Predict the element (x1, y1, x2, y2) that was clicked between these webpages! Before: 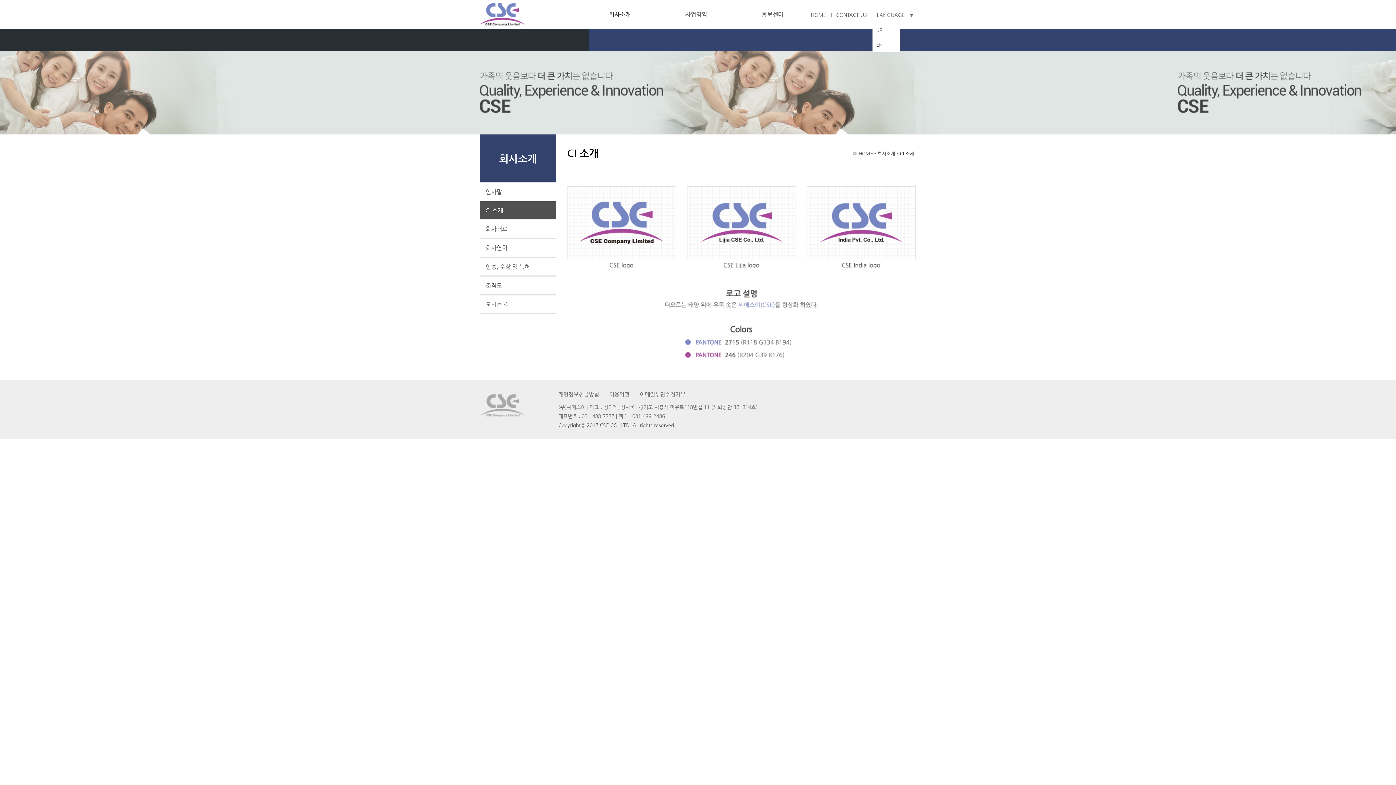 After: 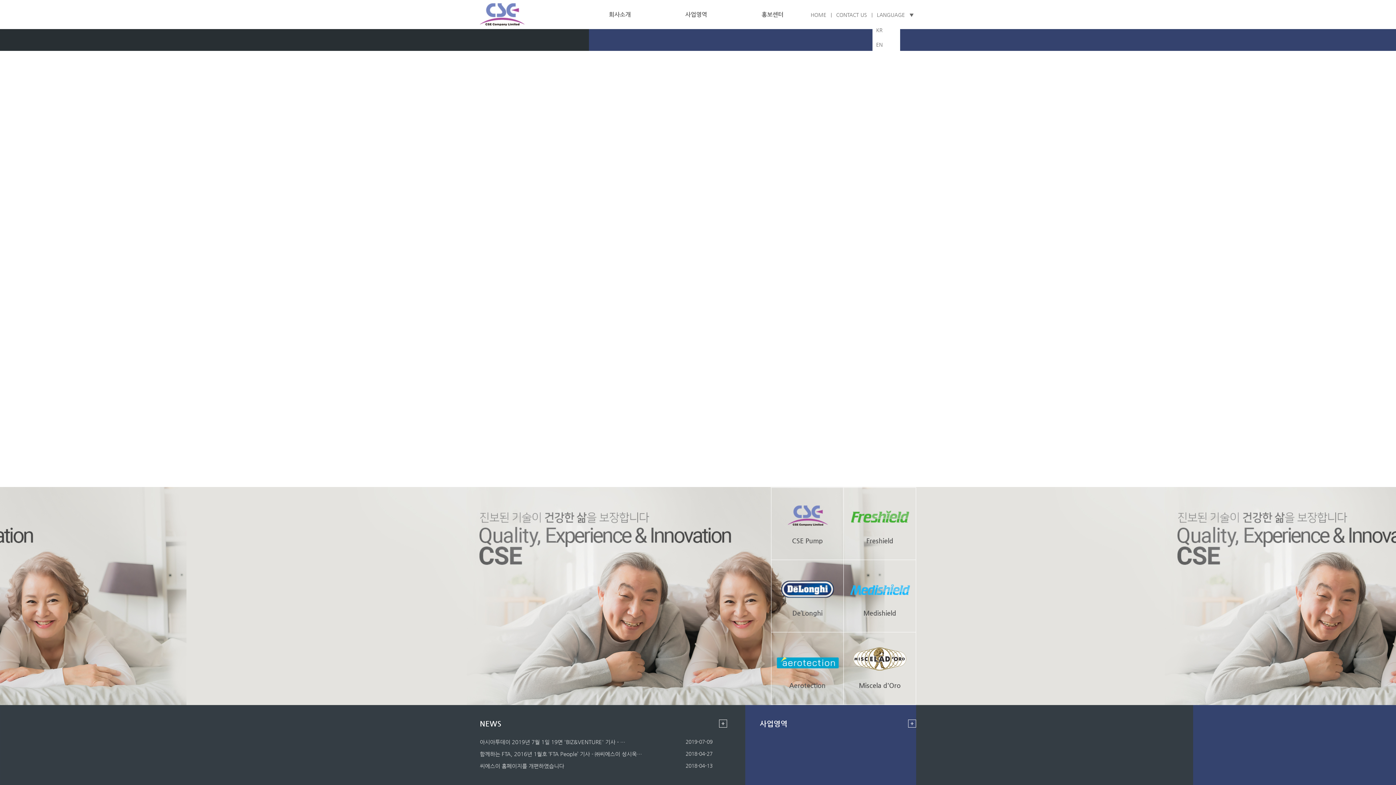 Action: label: HOME    bbox: (810, 12, 830, 17)